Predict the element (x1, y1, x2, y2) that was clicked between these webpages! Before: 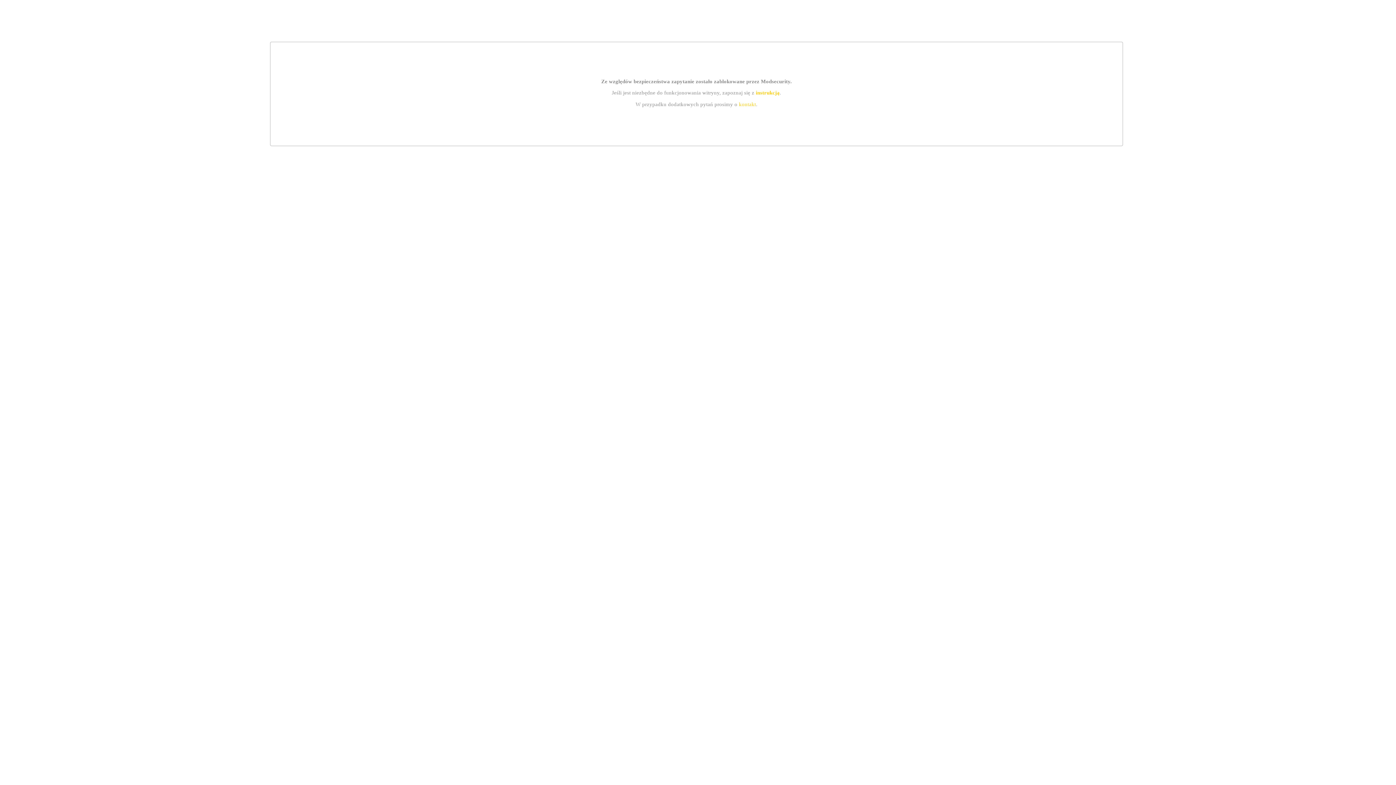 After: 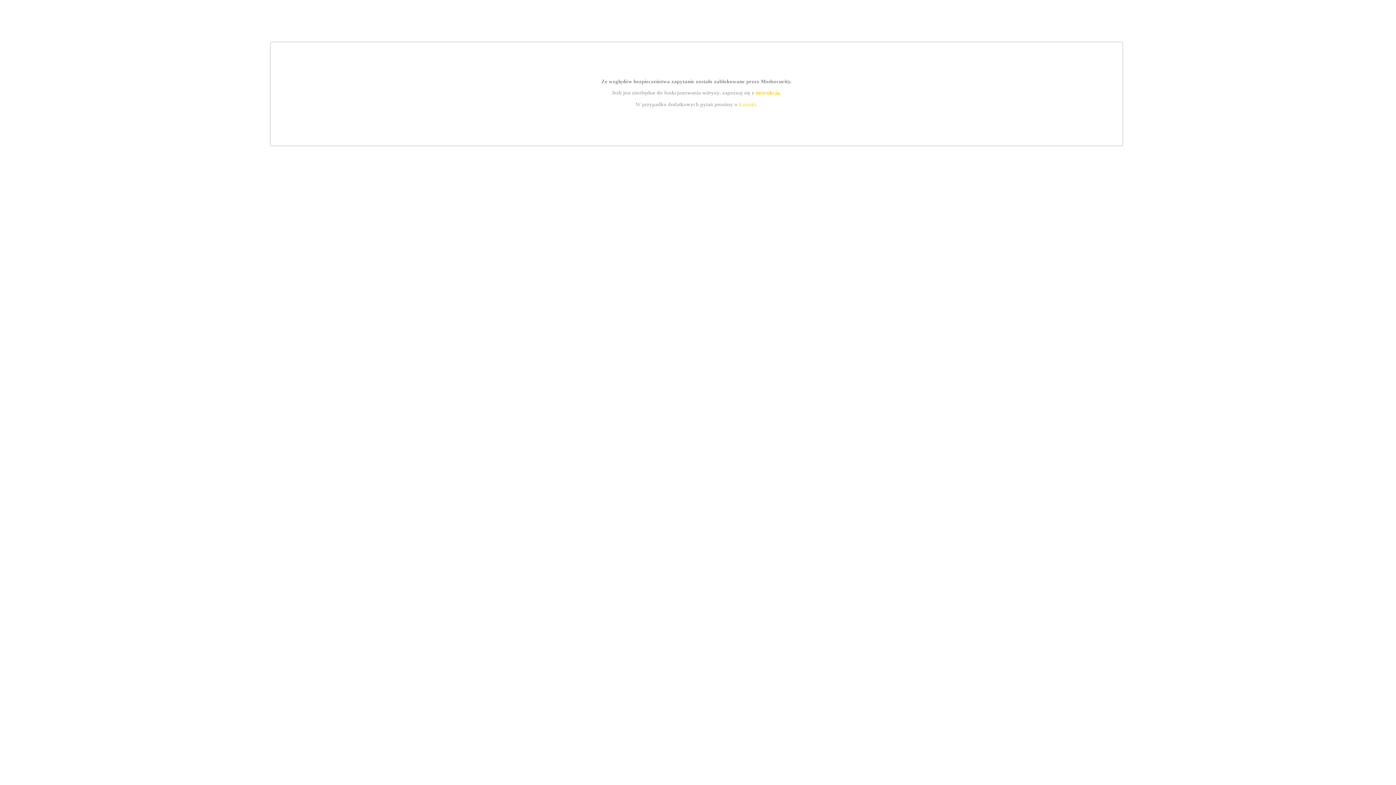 Action: label: kontakt bbox: (739, 101, 756, 107)